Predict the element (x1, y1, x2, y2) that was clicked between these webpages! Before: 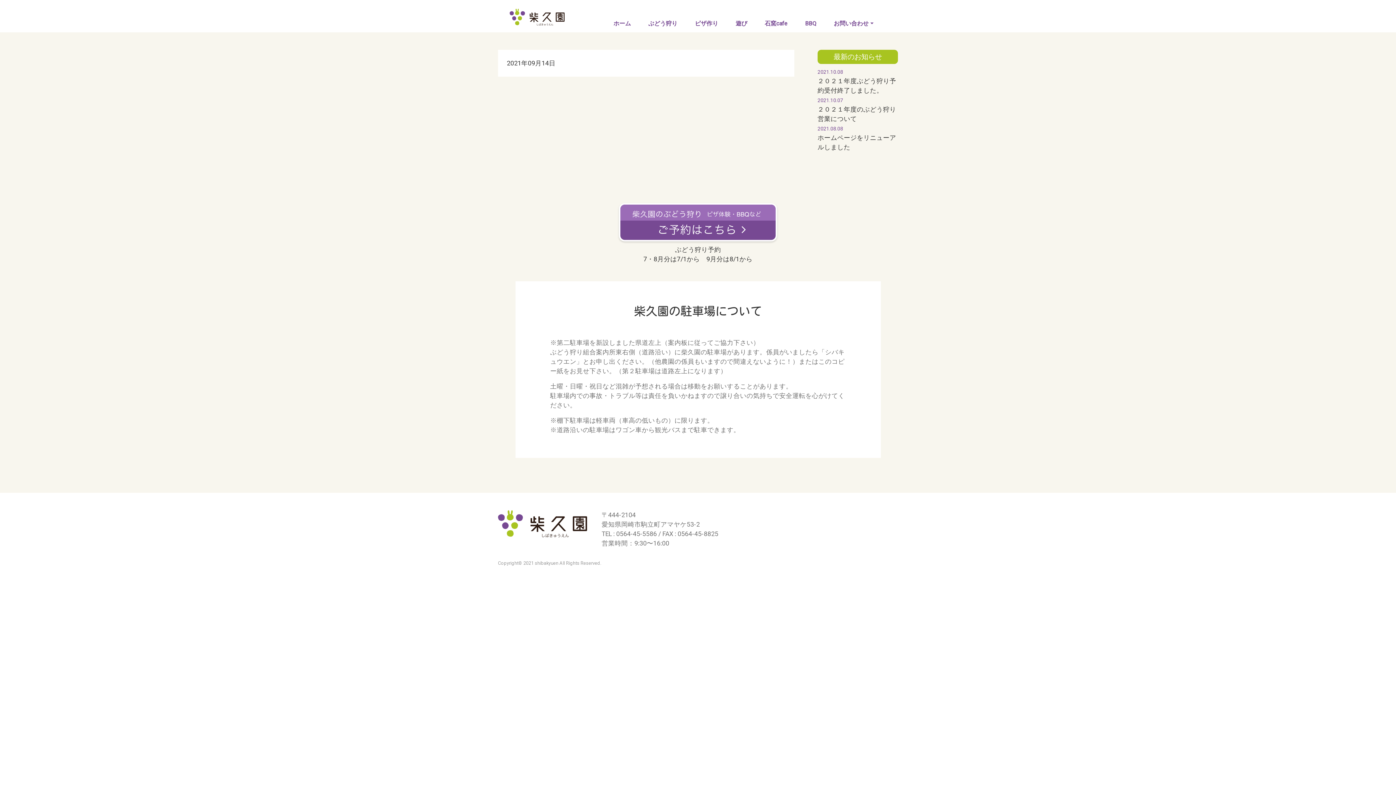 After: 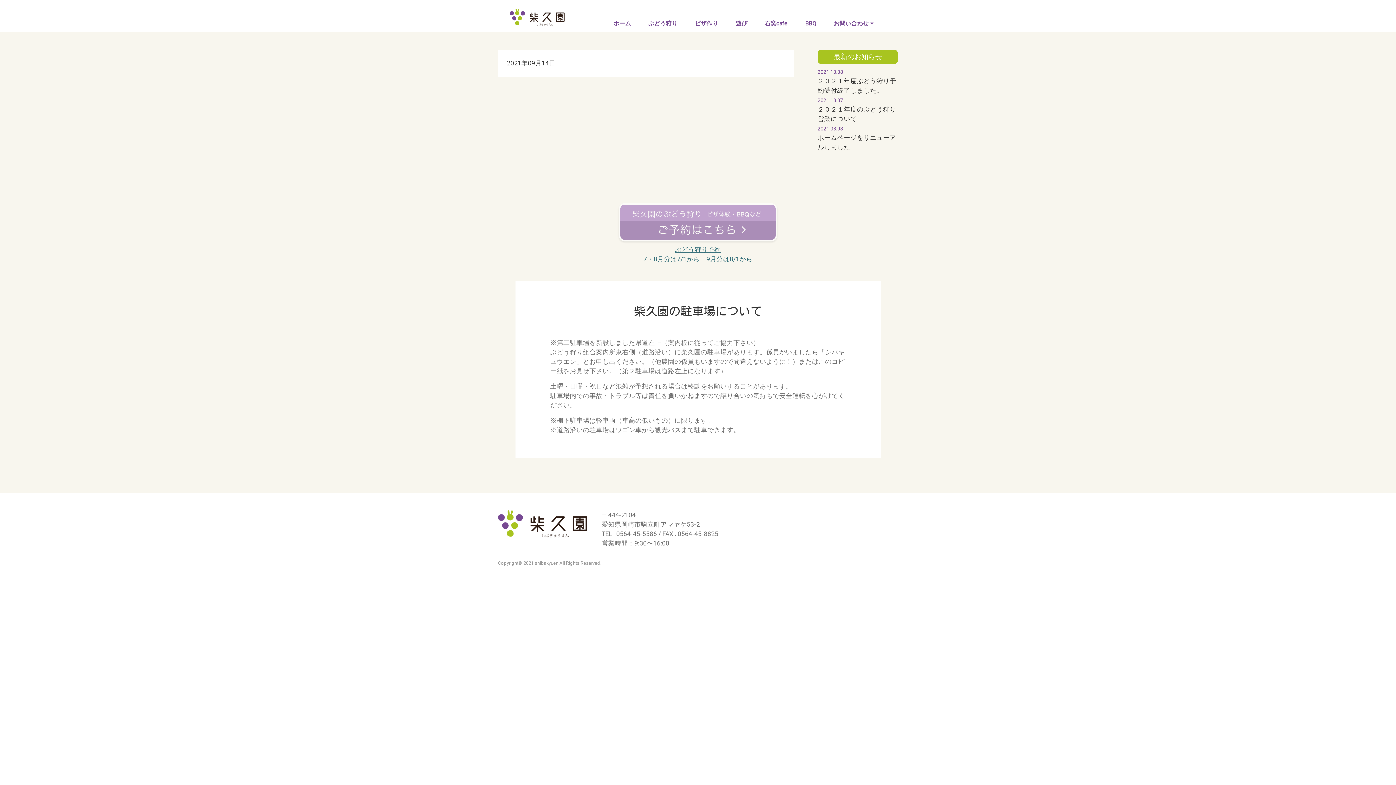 Action: label: 
ぶどう狩り予約
7・8月分は7/1から　9月分は8/1から bbox: (616, 214, 780, 262)